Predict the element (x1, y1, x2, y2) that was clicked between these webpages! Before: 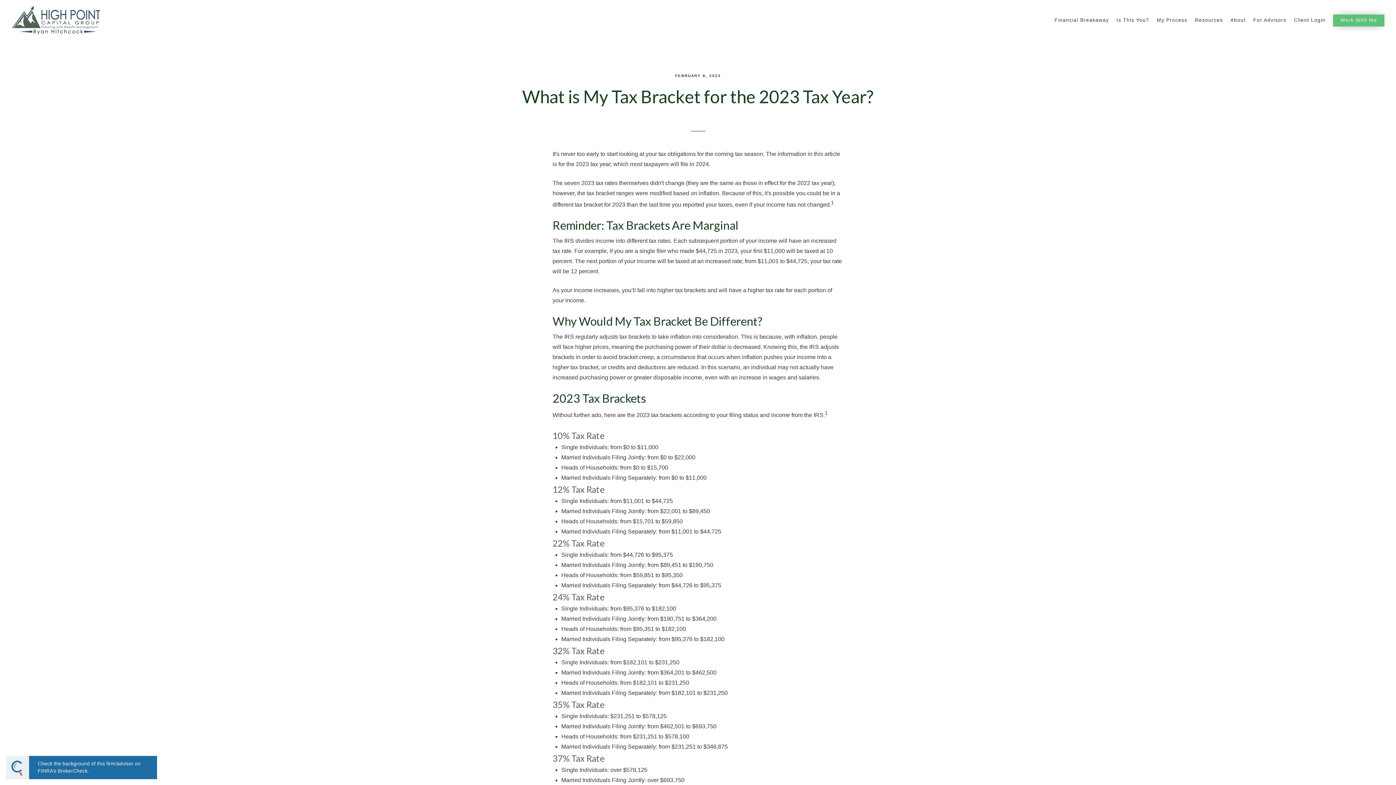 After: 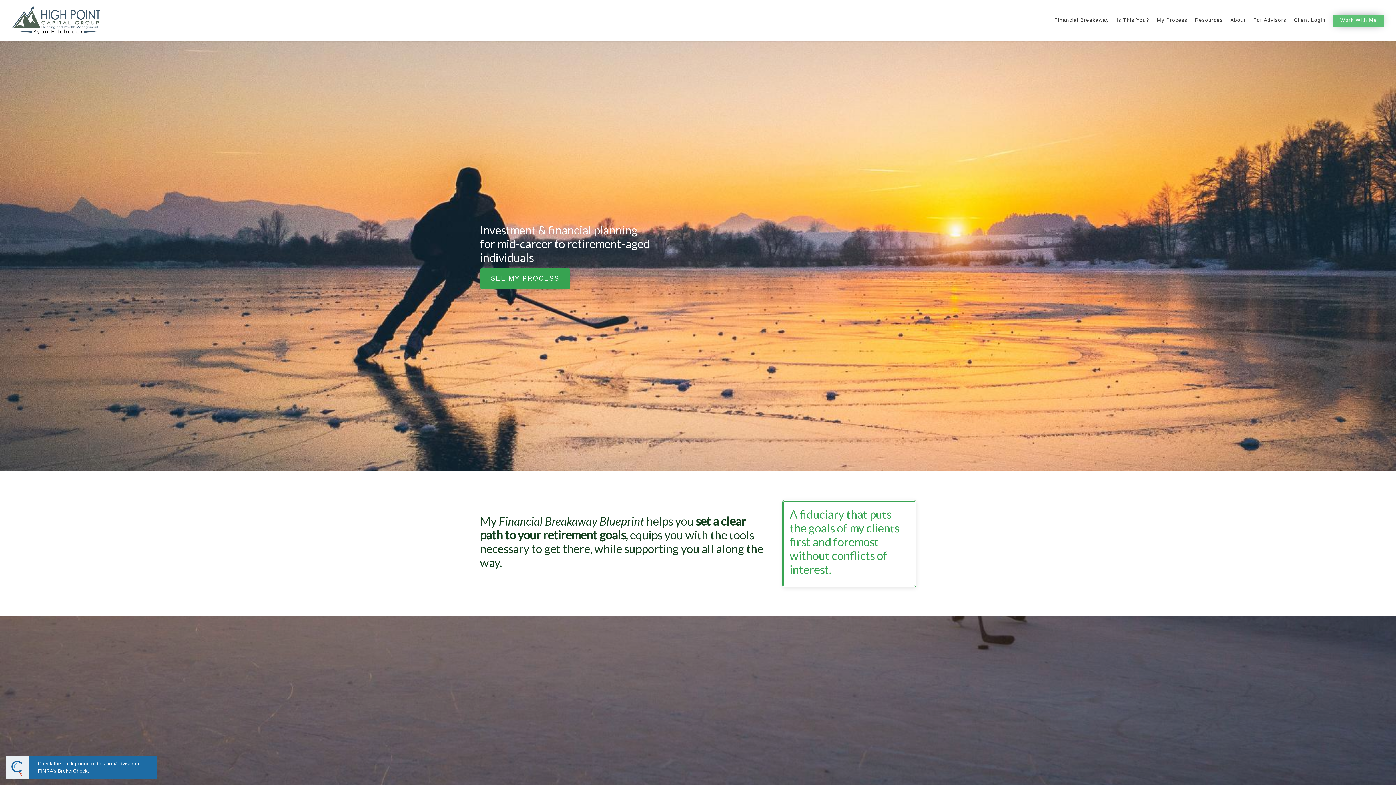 Action: bbox: (11, 5, 100, 35)